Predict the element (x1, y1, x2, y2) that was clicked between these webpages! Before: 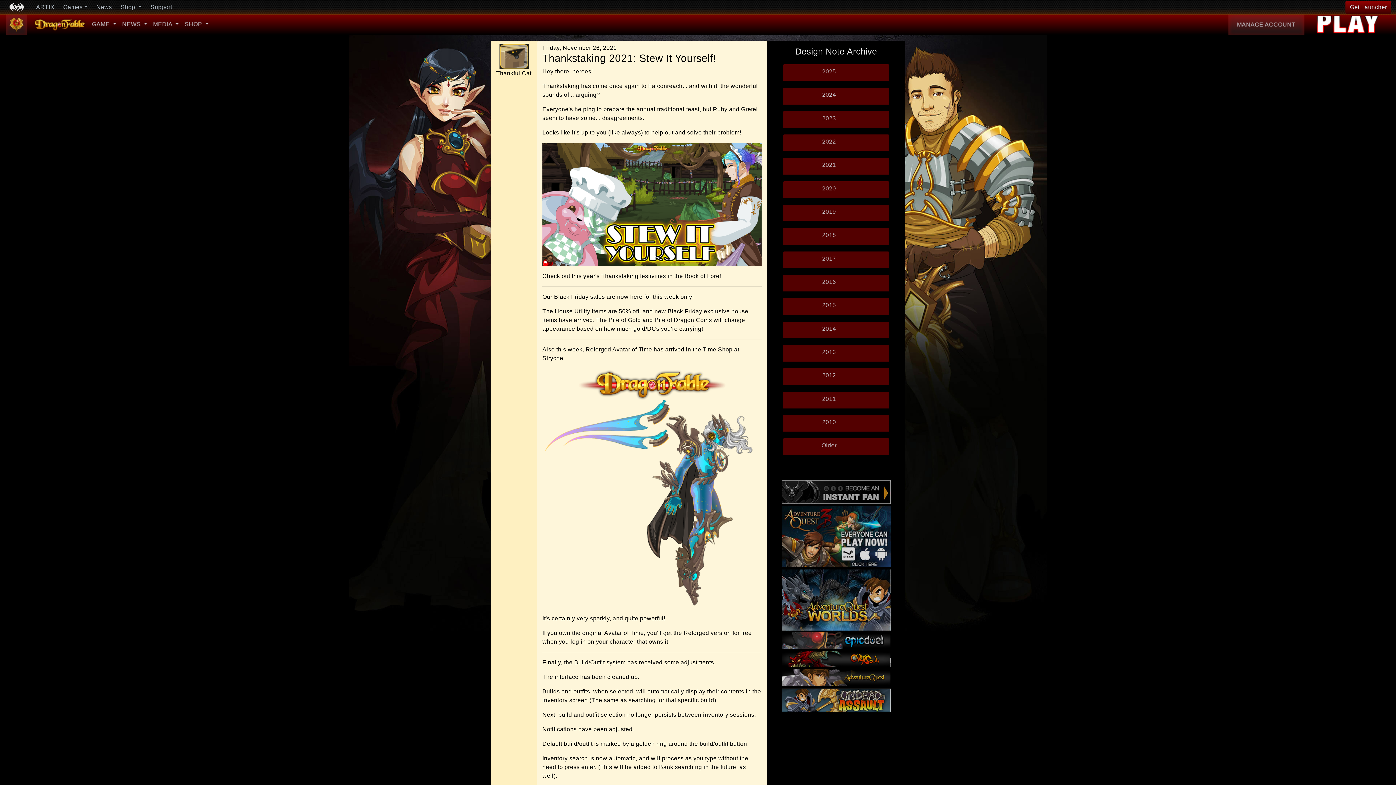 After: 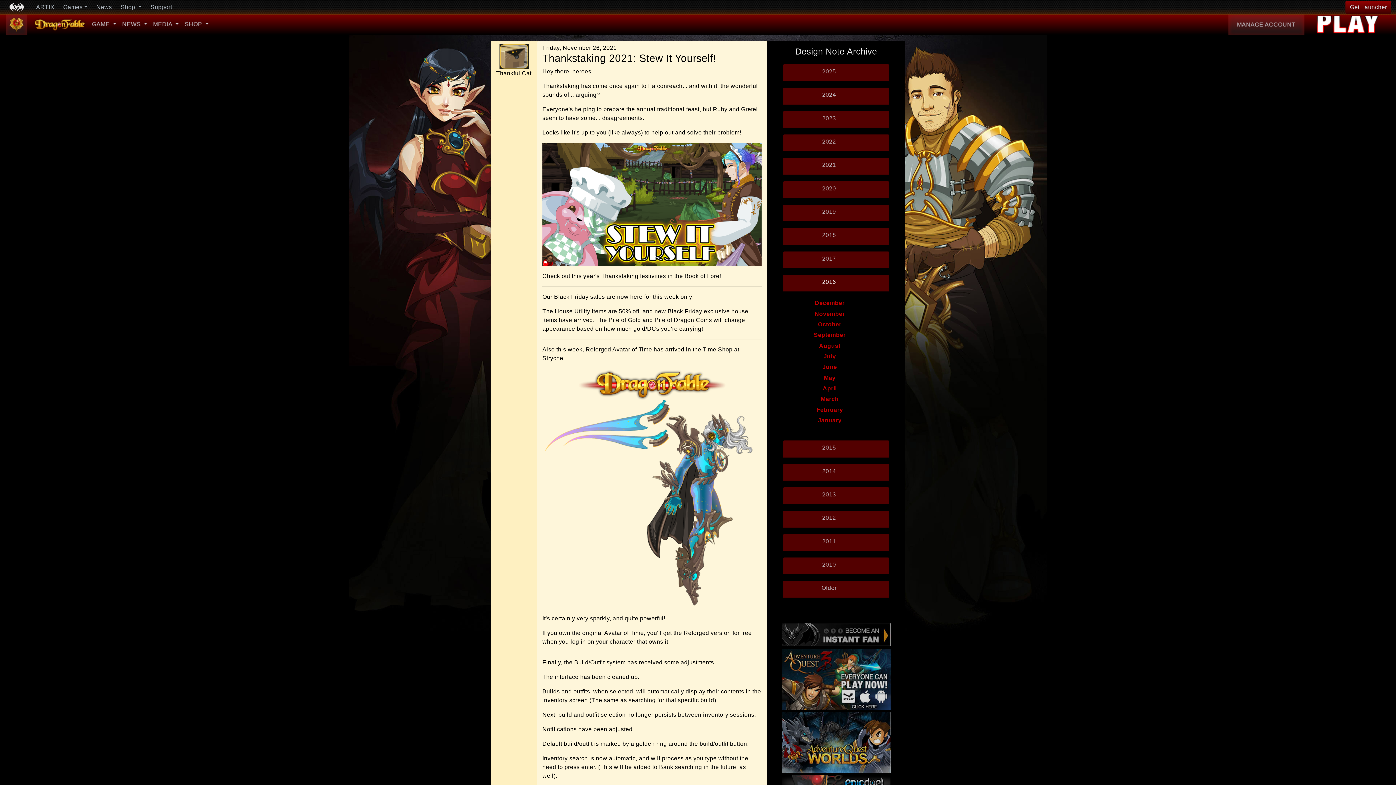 Action: label: 2016 bbox: (786, 277, 872, 286)